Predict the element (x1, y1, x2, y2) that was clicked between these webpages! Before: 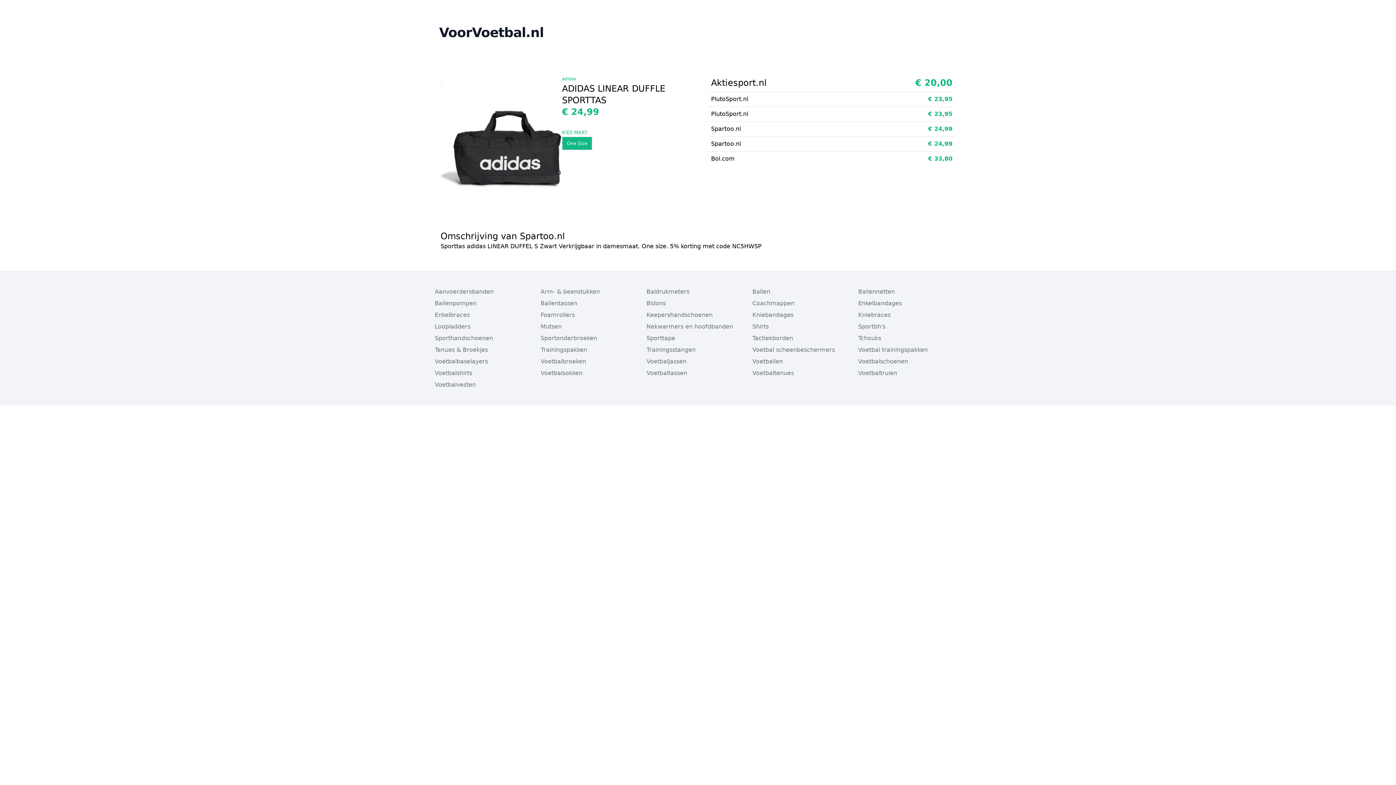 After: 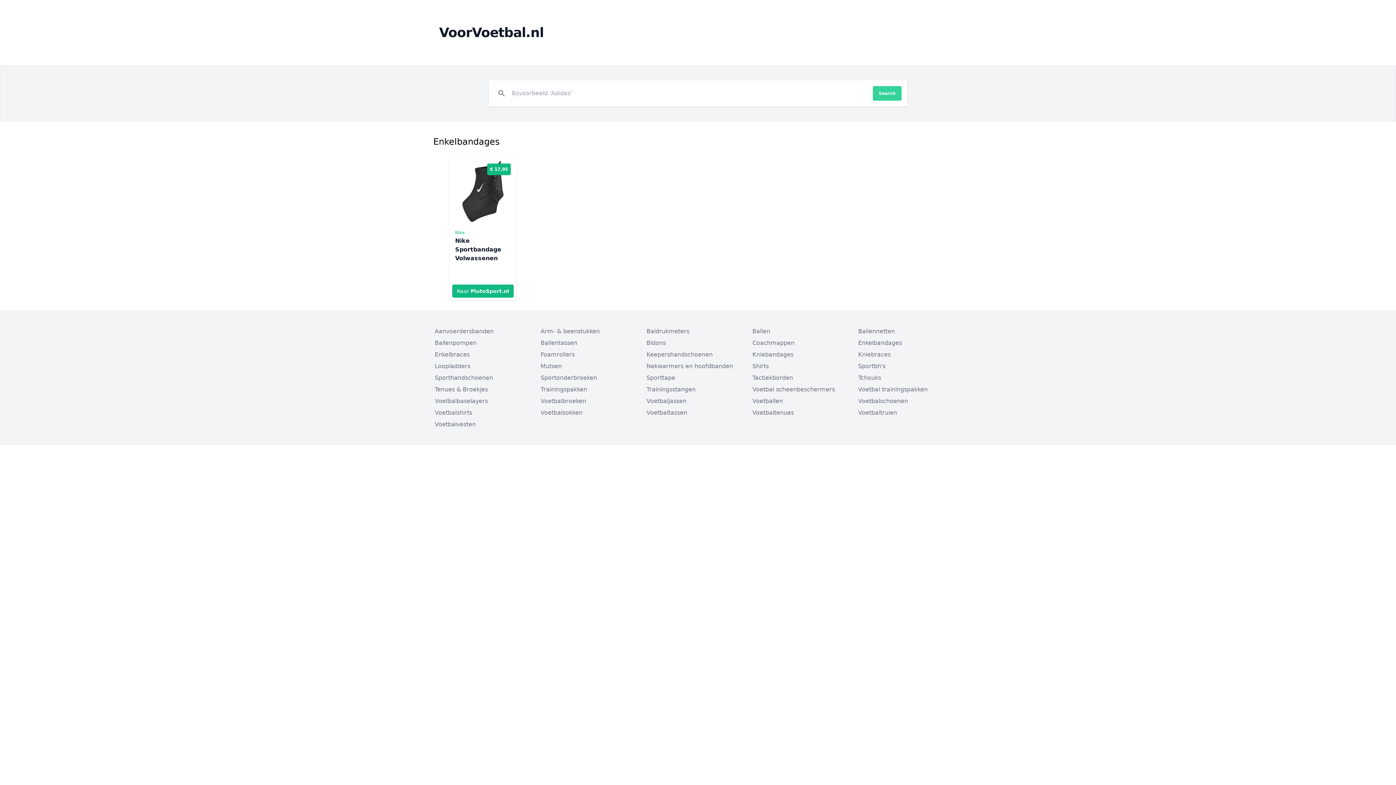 Action: label: Enkelbandages bbox: (857, 297, 962, 309)